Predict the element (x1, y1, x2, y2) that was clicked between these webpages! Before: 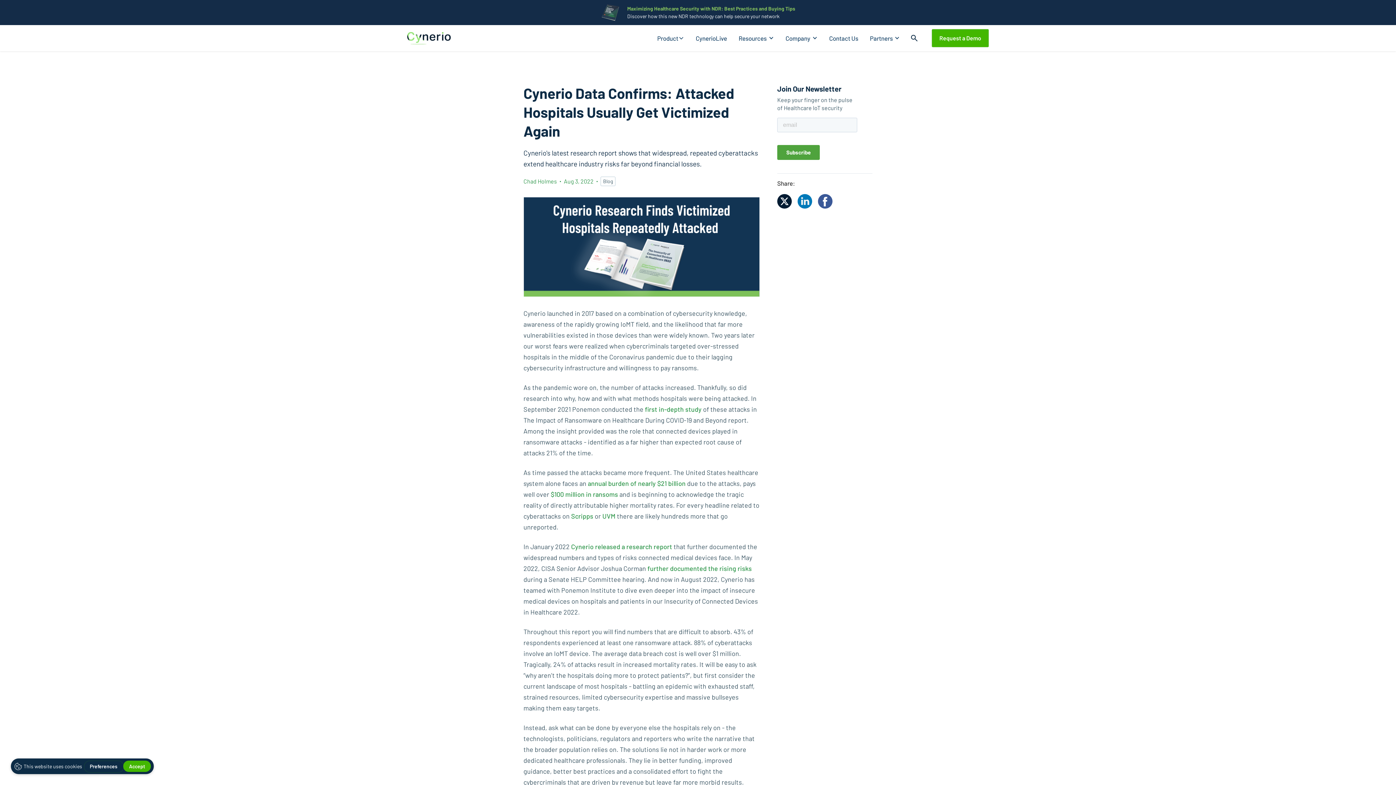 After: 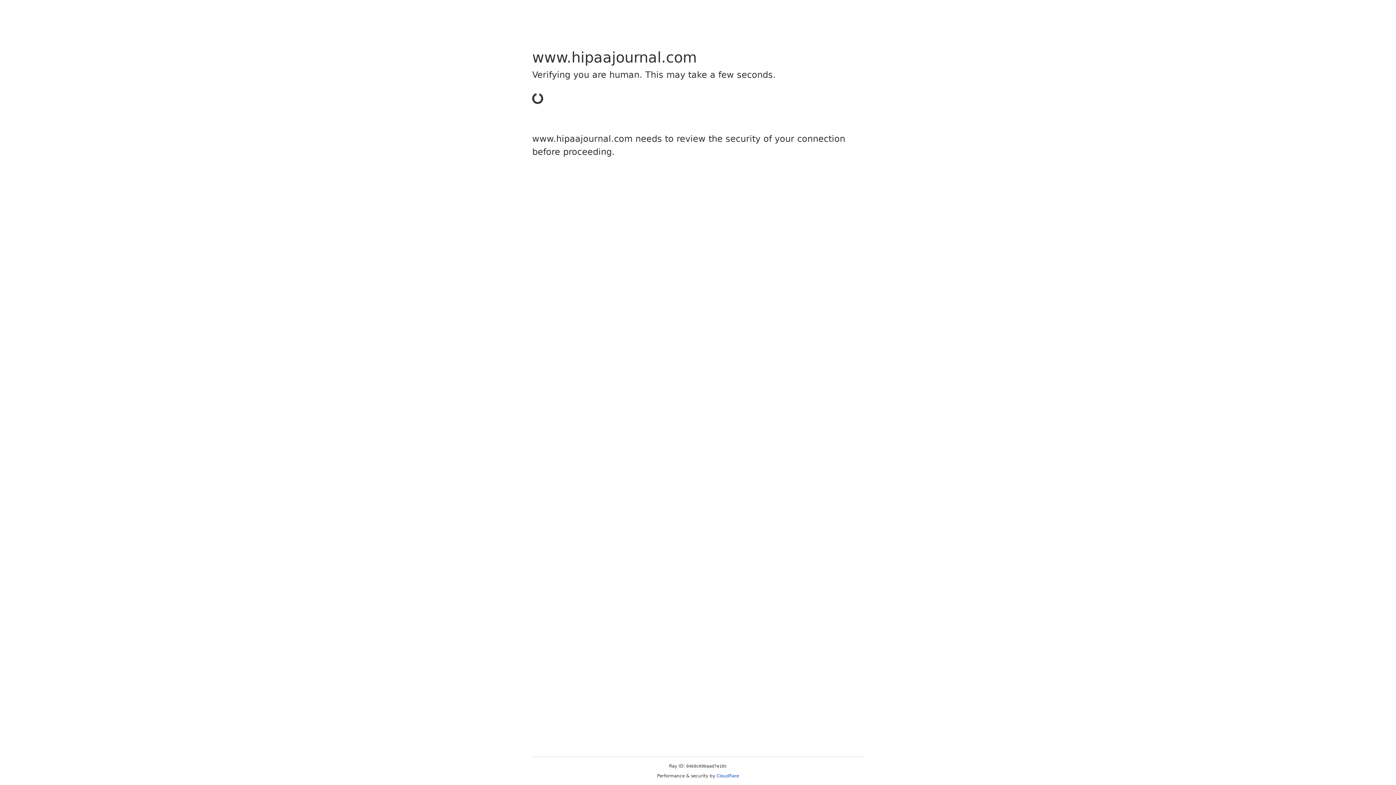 Action: label: Scripps bbox: (571, 512, 593, 520)